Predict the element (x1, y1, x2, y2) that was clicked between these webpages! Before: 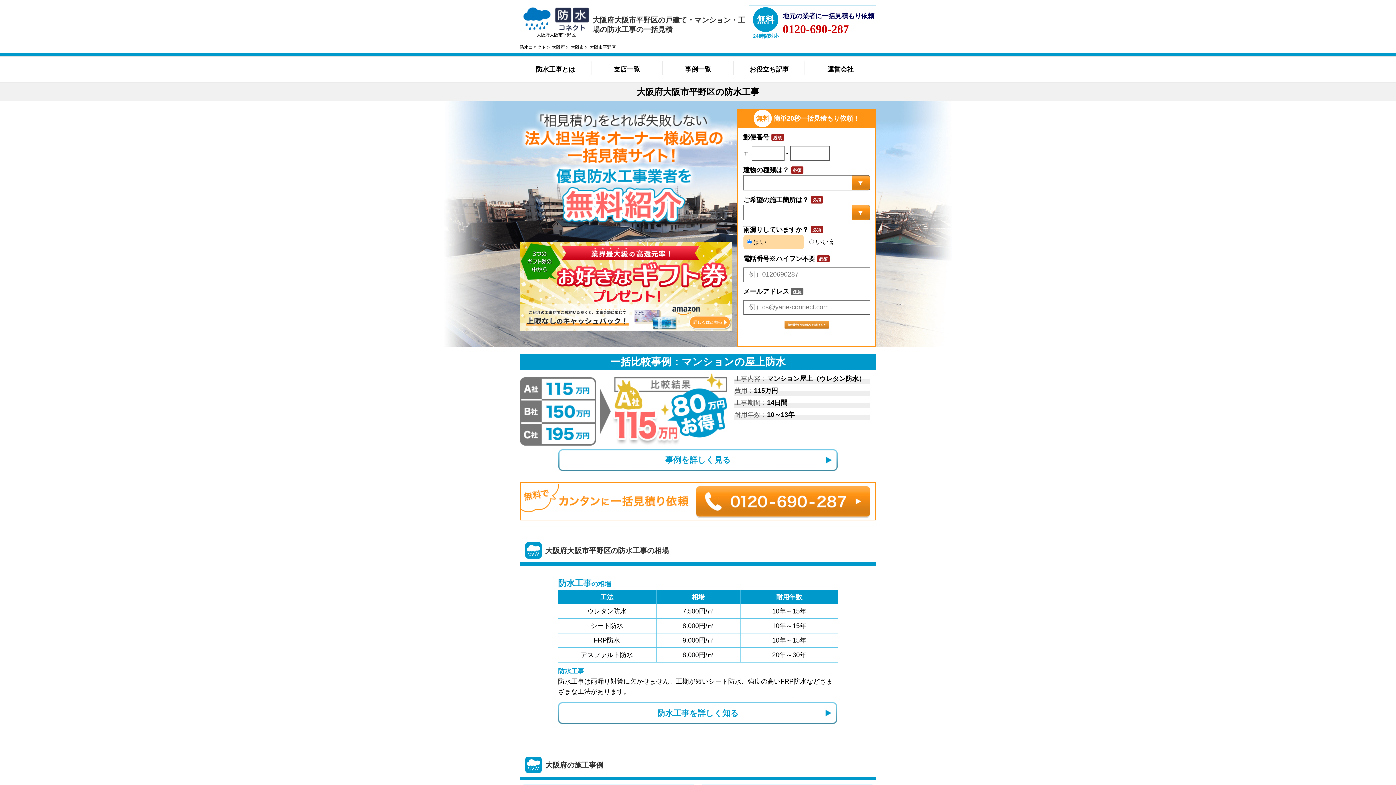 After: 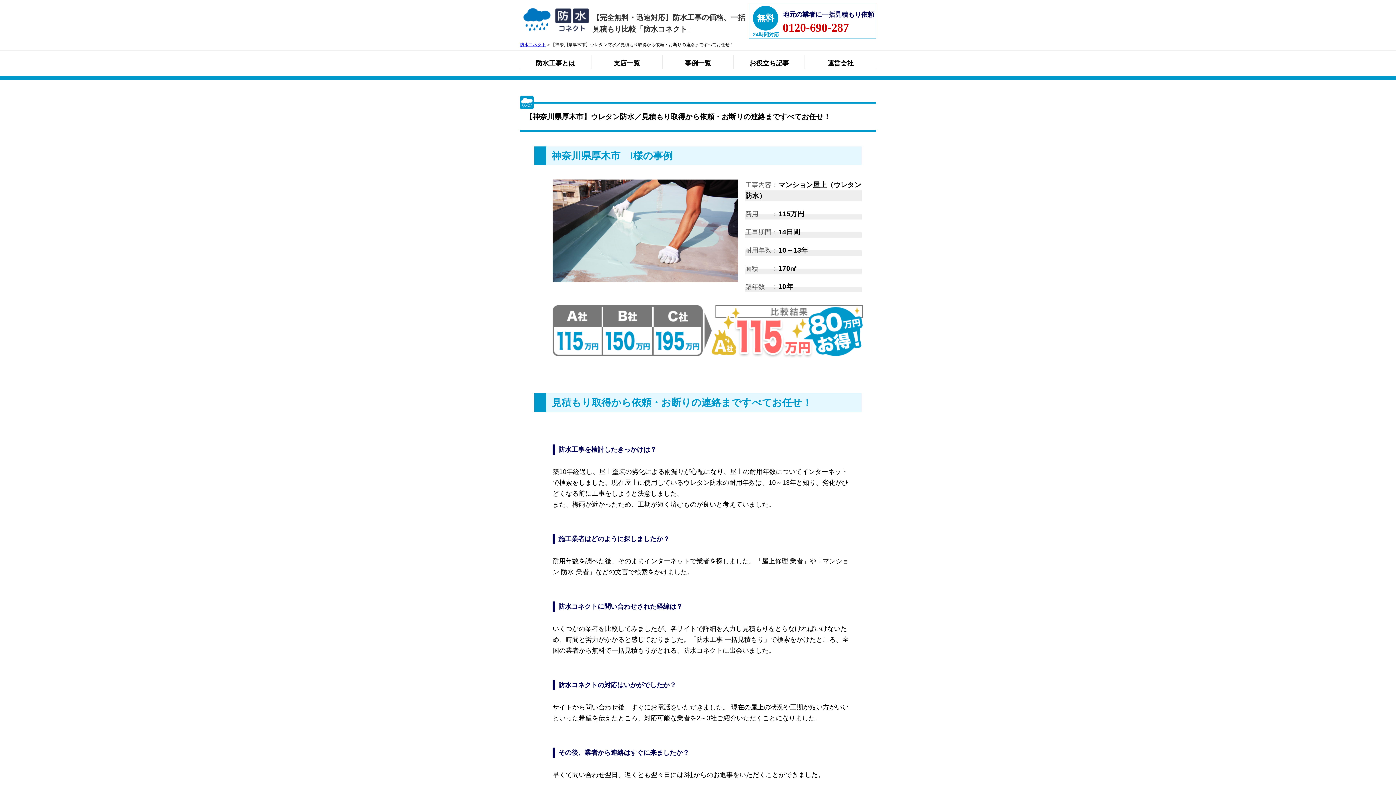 Action: label: 事例を詳しく見る bbox: (558, 449, 837, 471)